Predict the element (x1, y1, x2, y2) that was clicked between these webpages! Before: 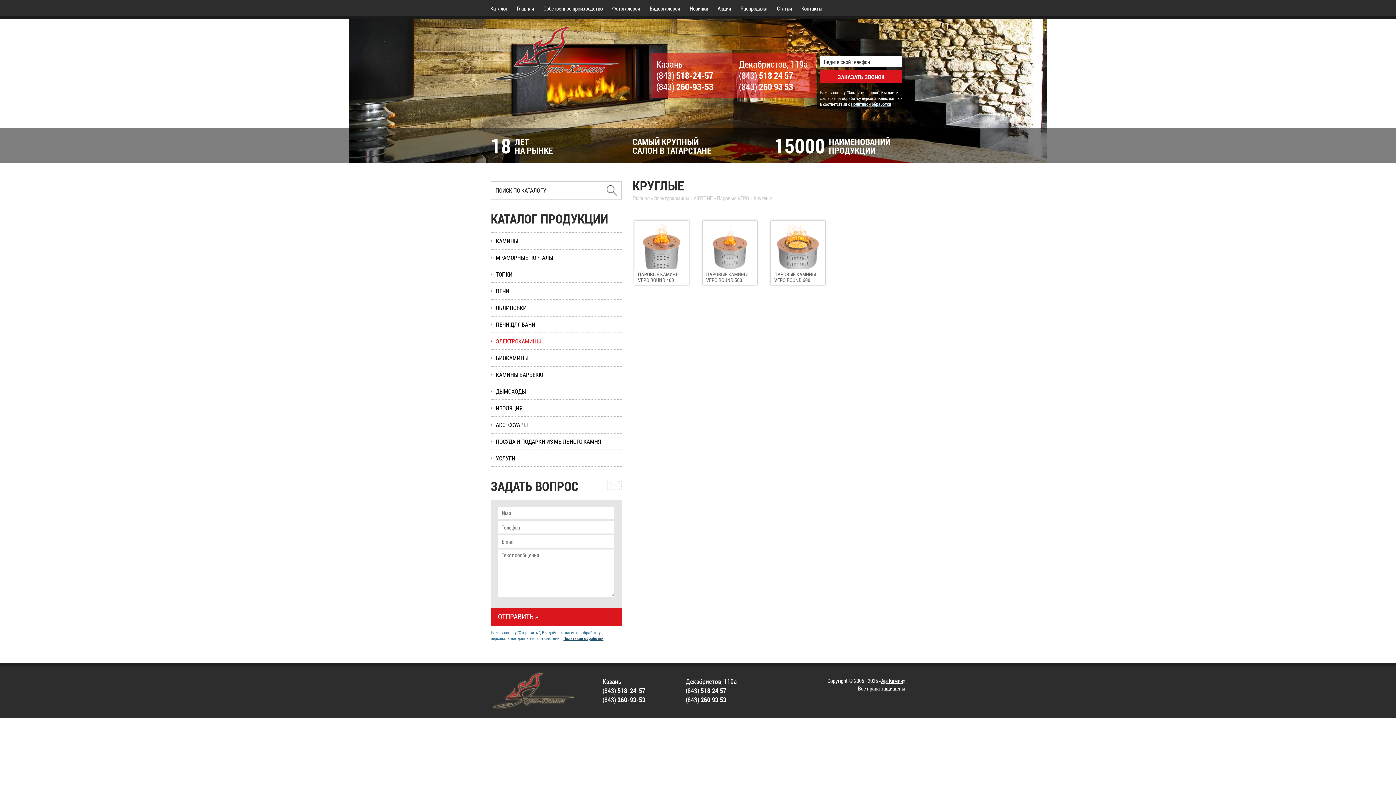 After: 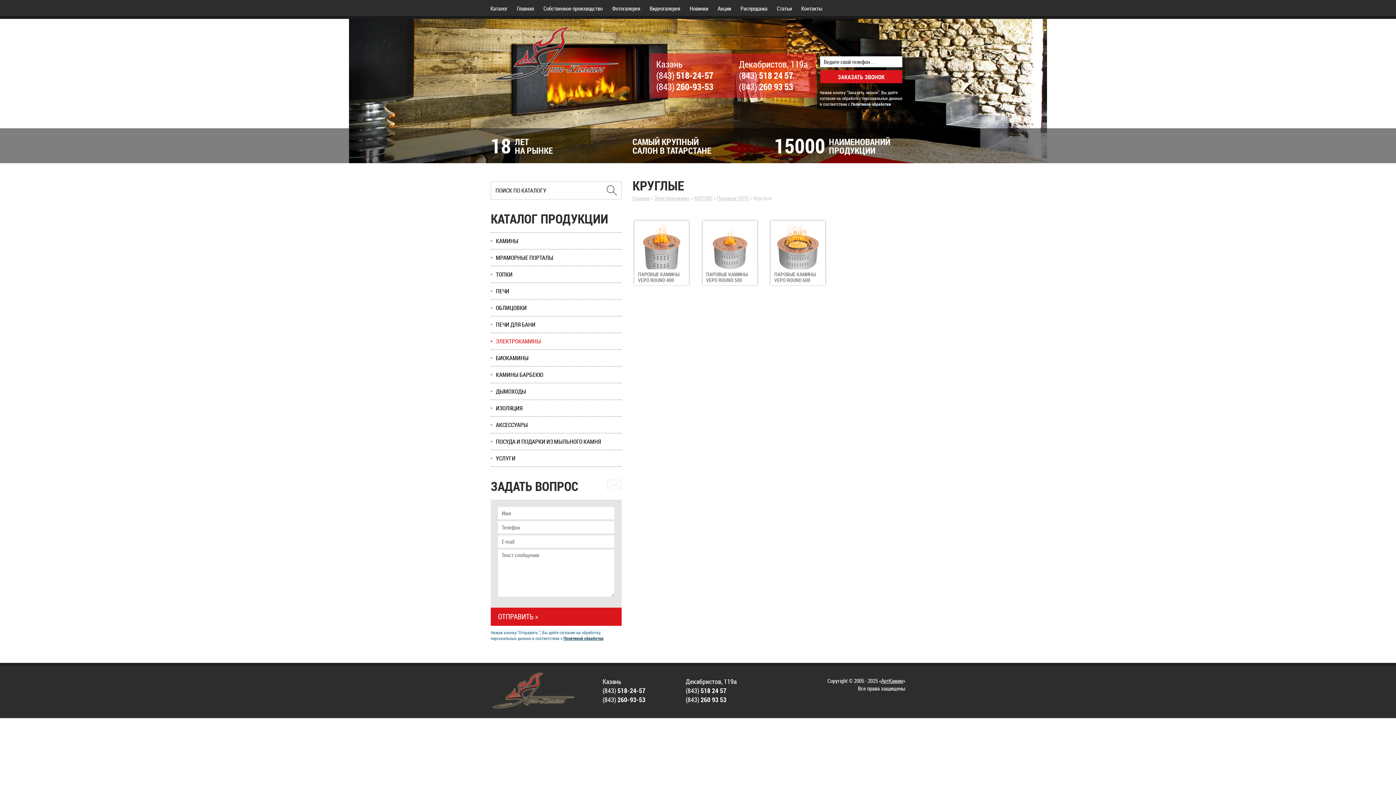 Action: label: Политикой обработки bbox: (851, 101, 891, 106)